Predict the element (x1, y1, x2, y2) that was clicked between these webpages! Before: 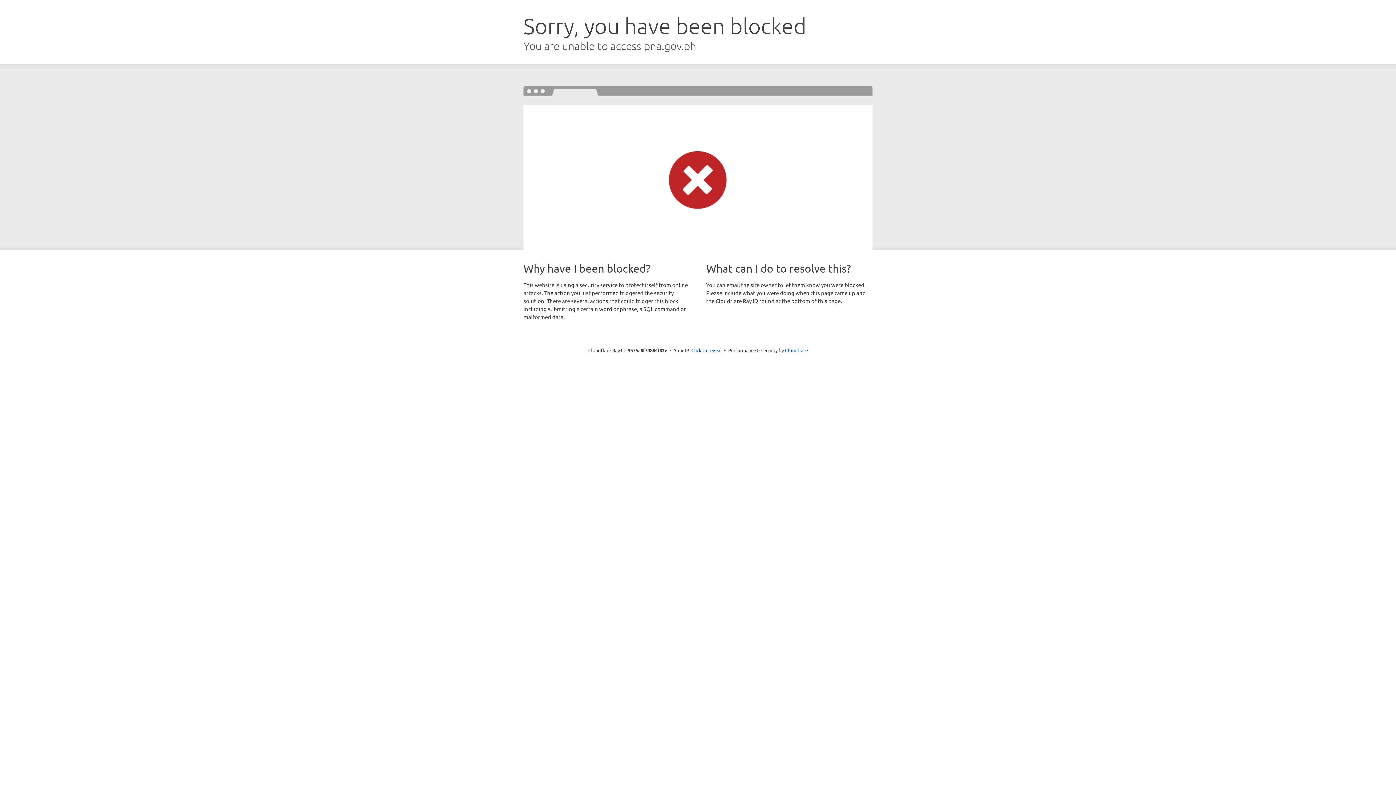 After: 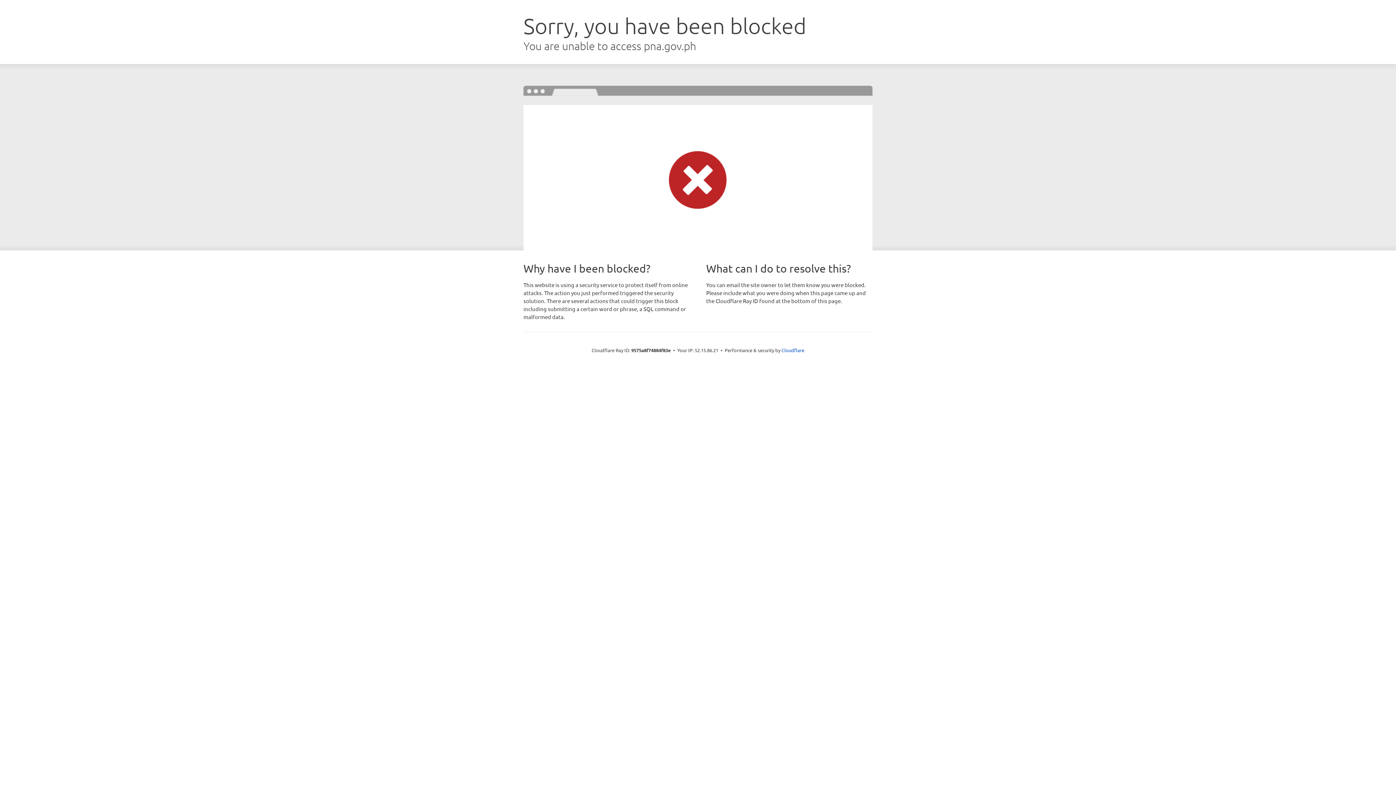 Action: bbox: (691, 346, 722, 353) label: Click to reveal